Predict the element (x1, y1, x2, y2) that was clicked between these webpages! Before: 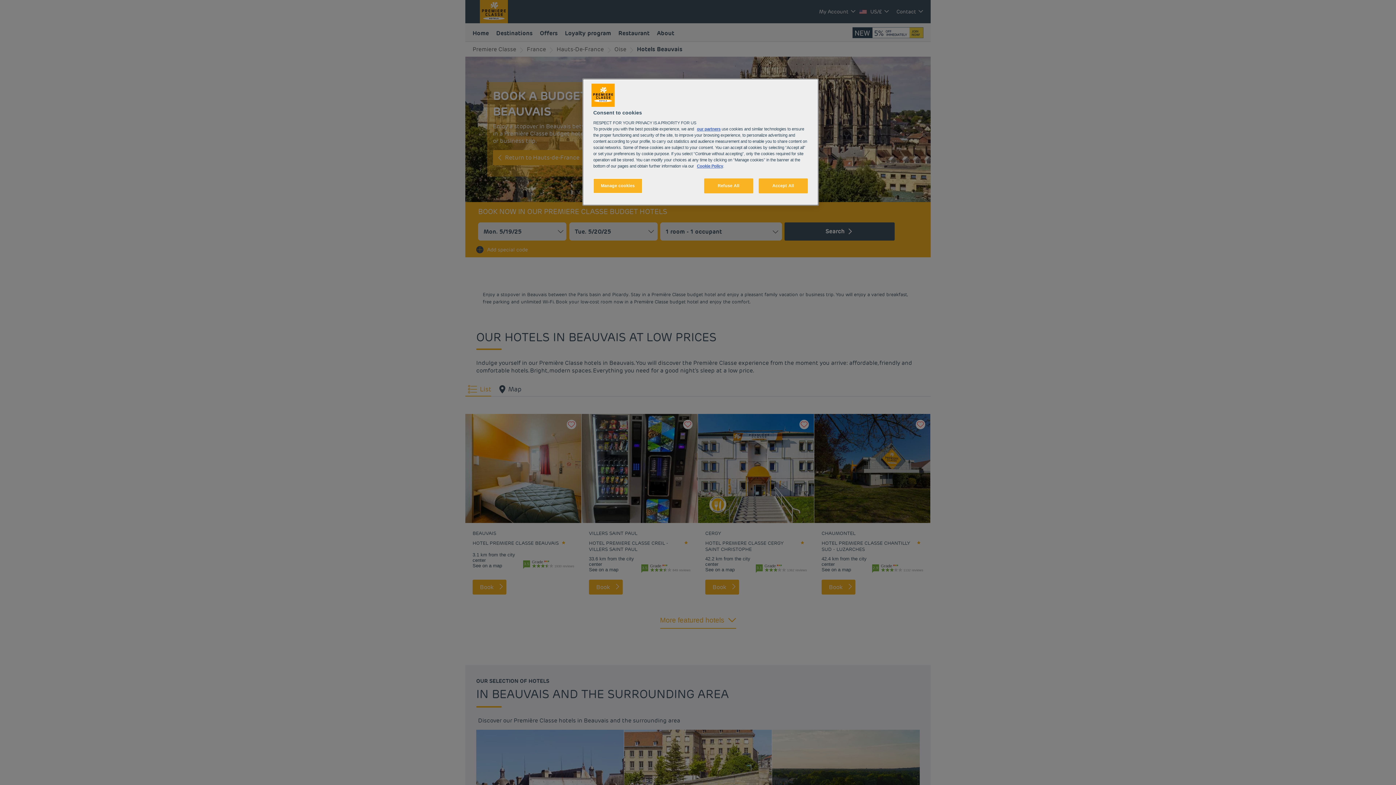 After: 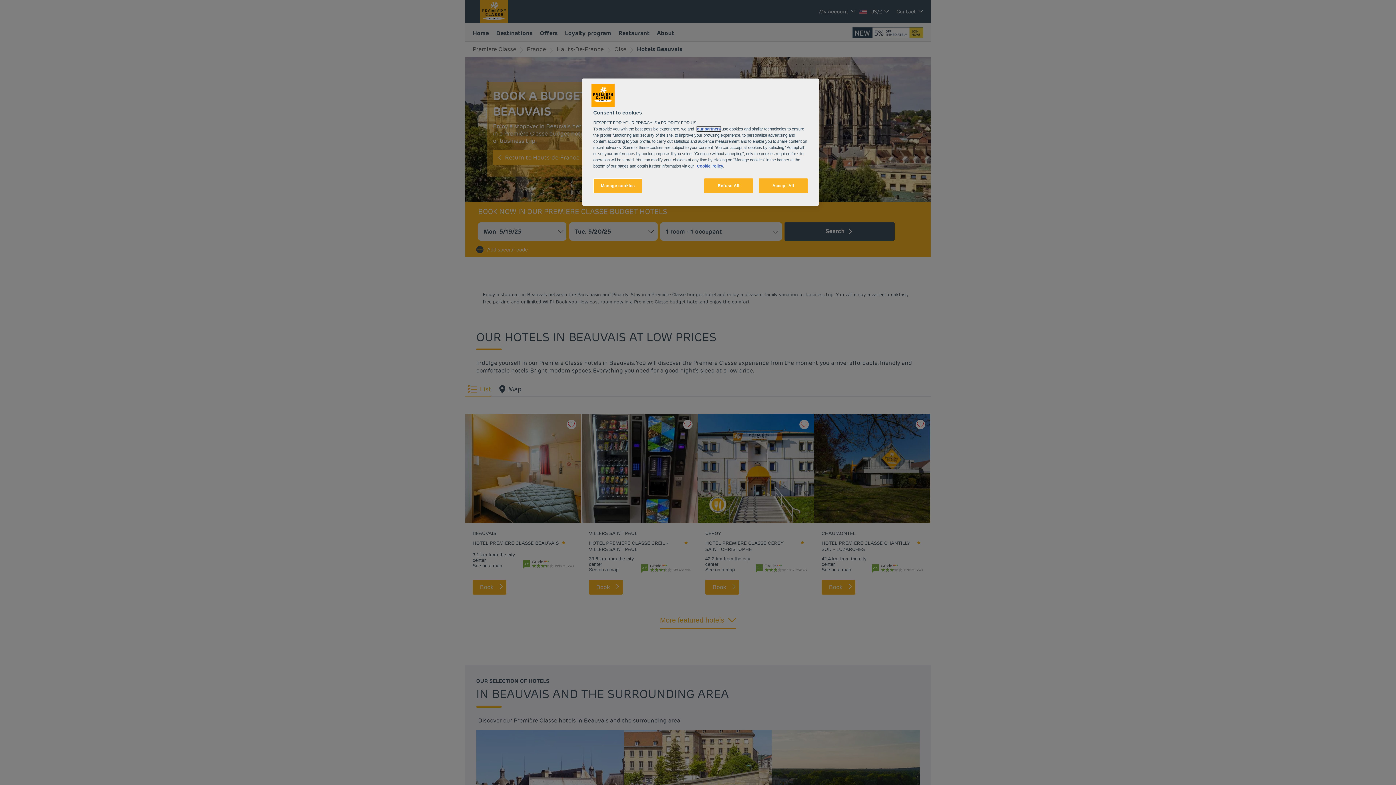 Action: bbox: (697, 126, 720, 131) label: our partners